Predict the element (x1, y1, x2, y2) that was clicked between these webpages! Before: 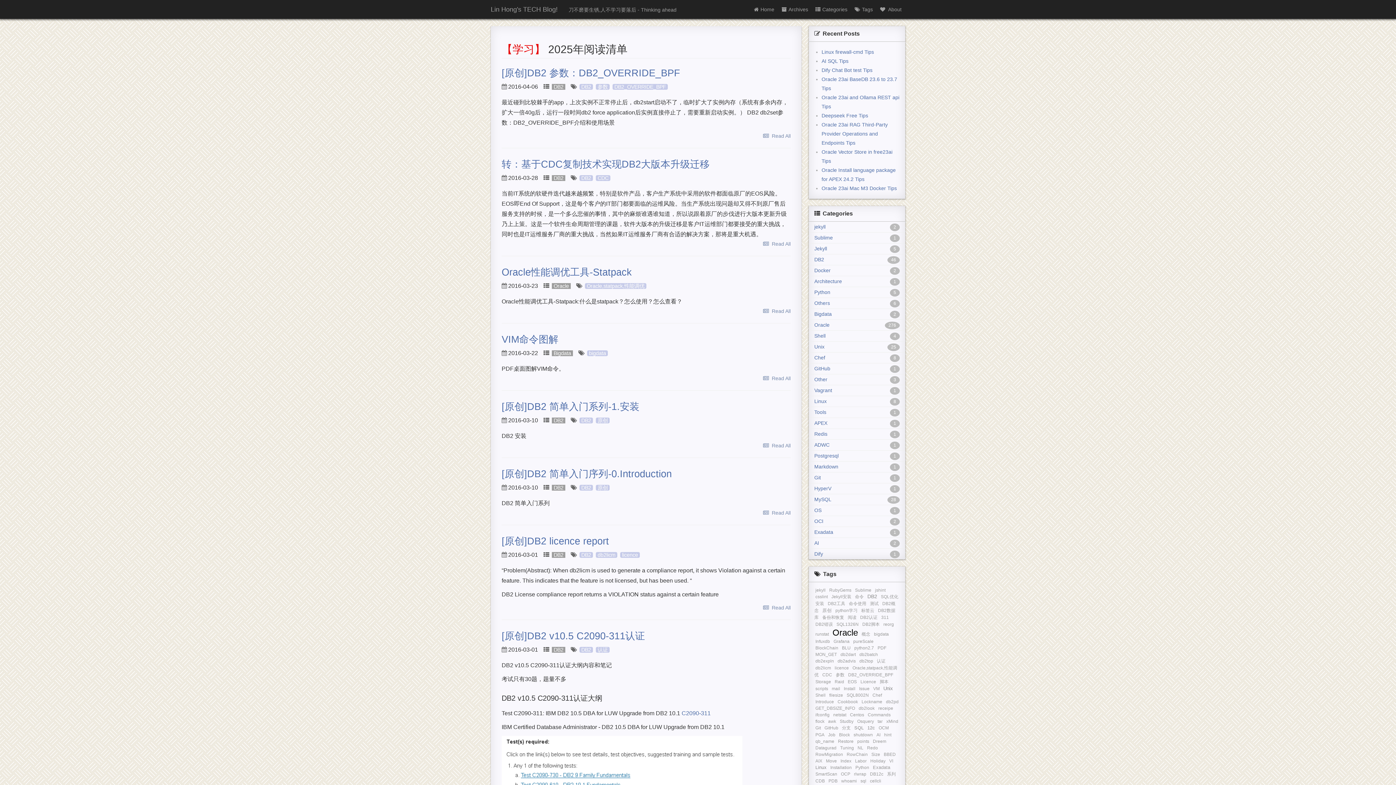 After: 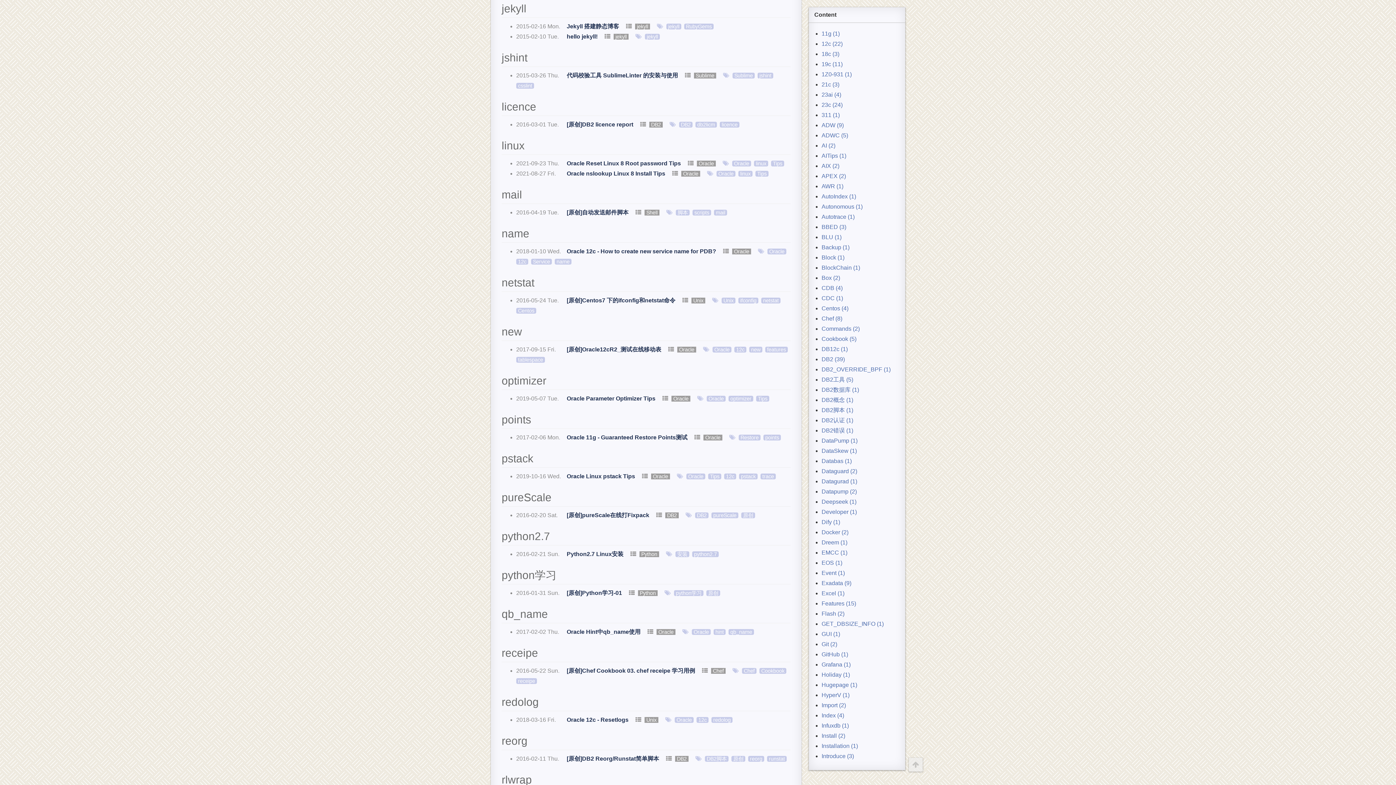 Action: label: jekyll bbox: (814, 588, 826, 593)